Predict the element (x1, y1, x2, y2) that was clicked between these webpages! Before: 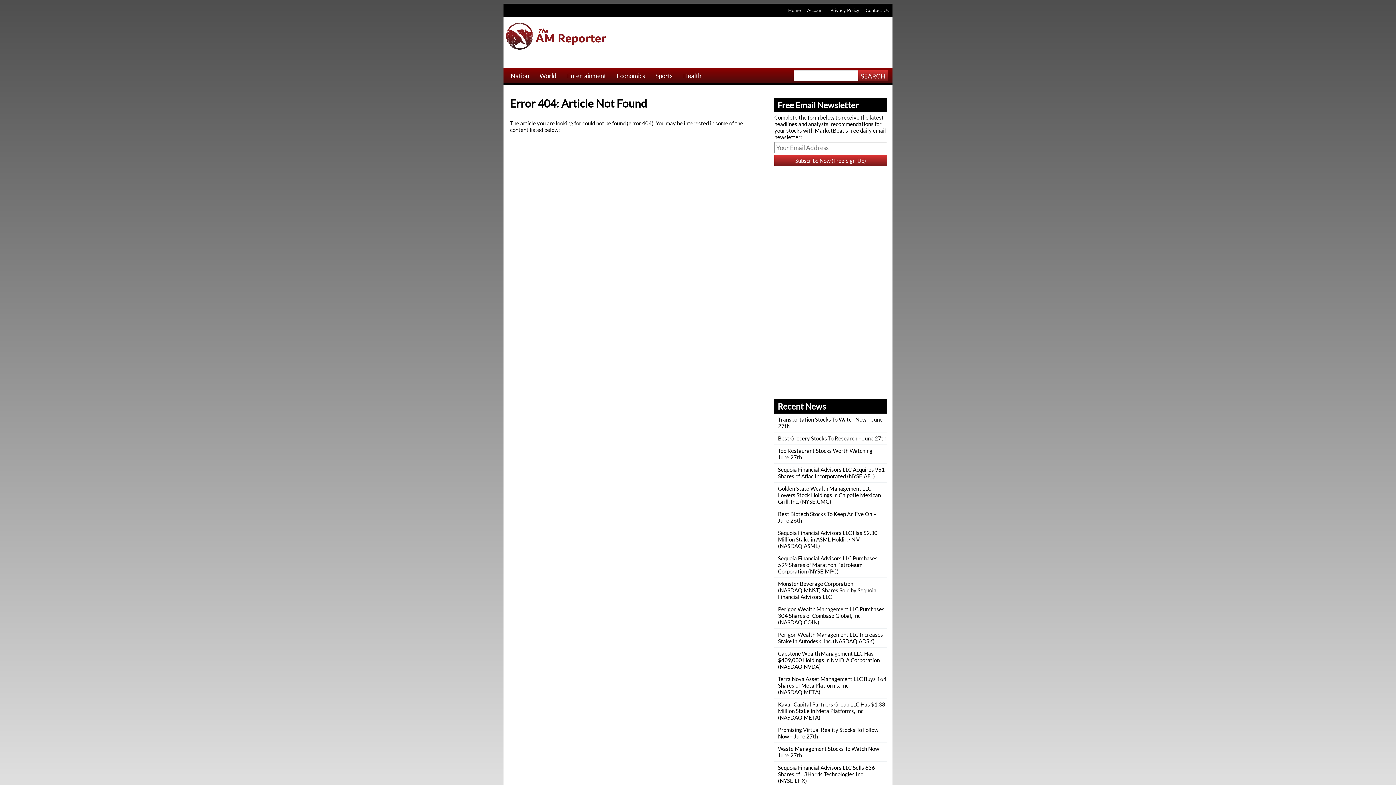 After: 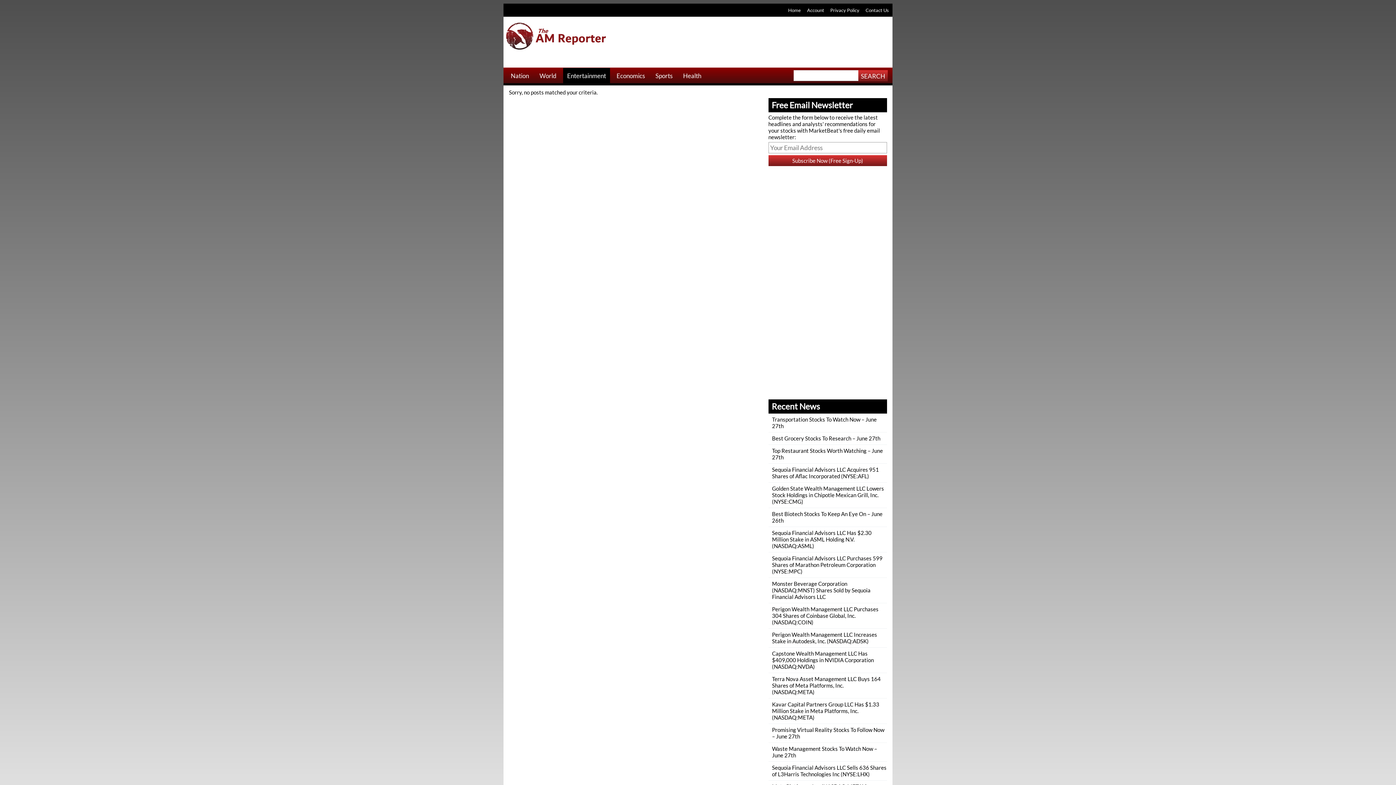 Action: label: Entertainment bbox: (563, 67, 610, 85)